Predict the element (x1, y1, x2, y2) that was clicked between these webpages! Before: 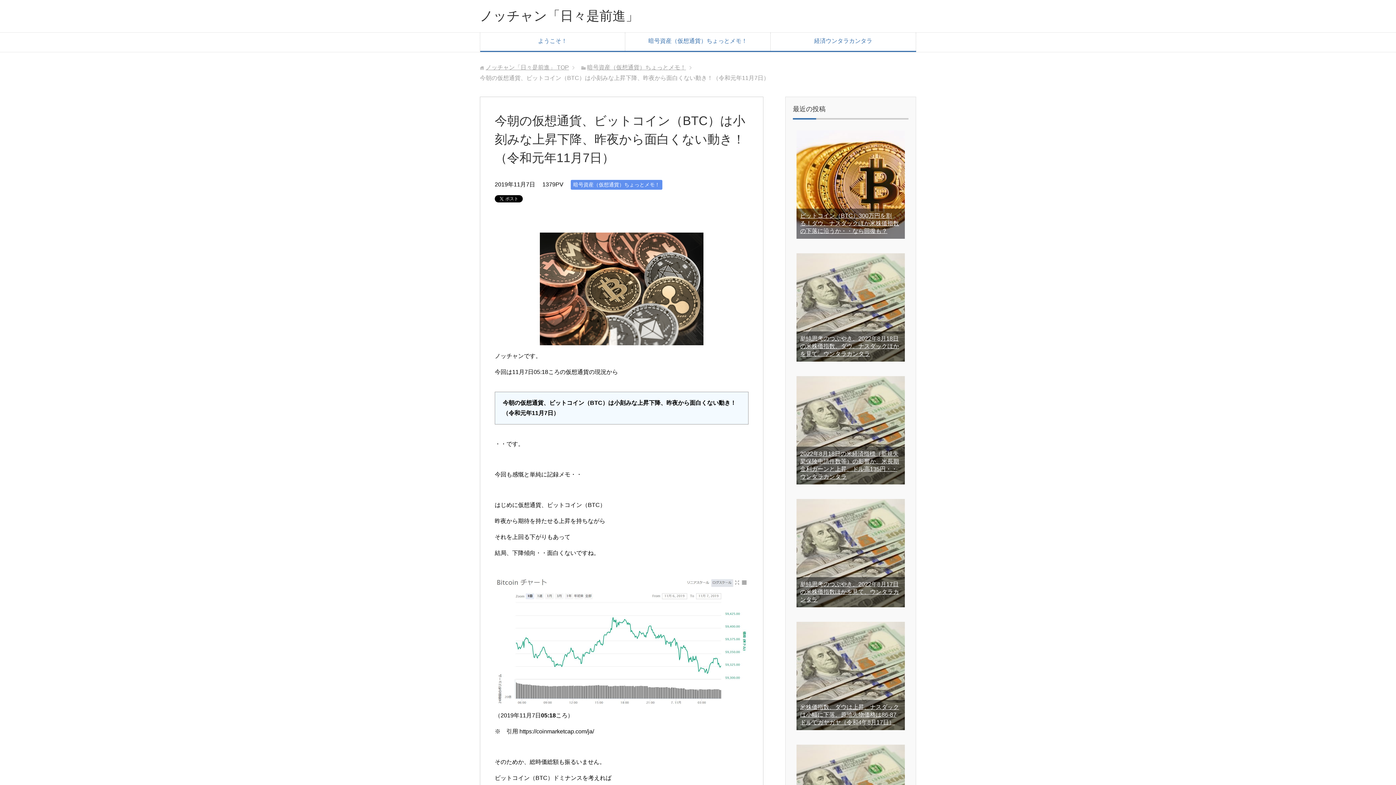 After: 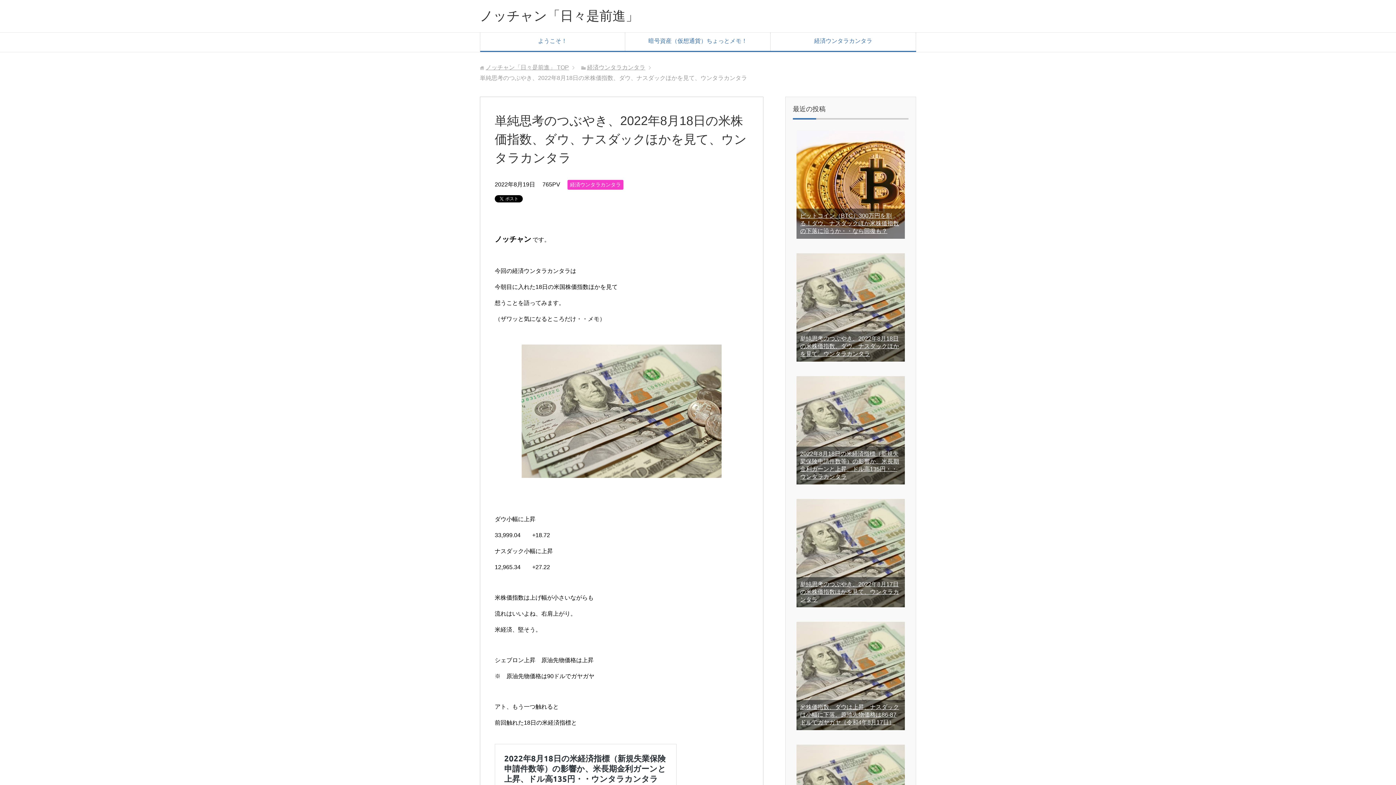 Action: label: 単純思考のつぶやき、2022年8月18日の米株価指数、ダウ、ナスダックほかを見て、ウンタラカンタラ bbox: (800, 335, 899, 357)